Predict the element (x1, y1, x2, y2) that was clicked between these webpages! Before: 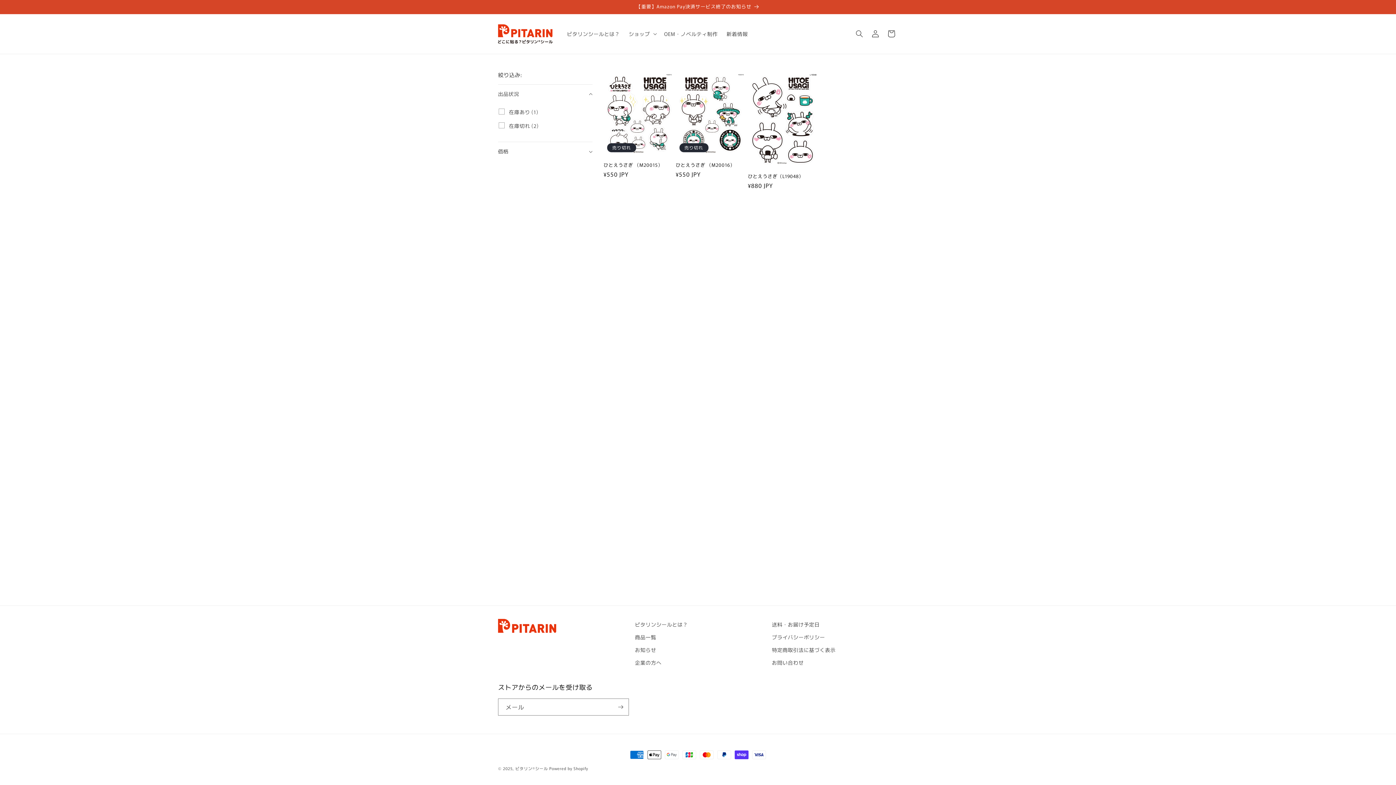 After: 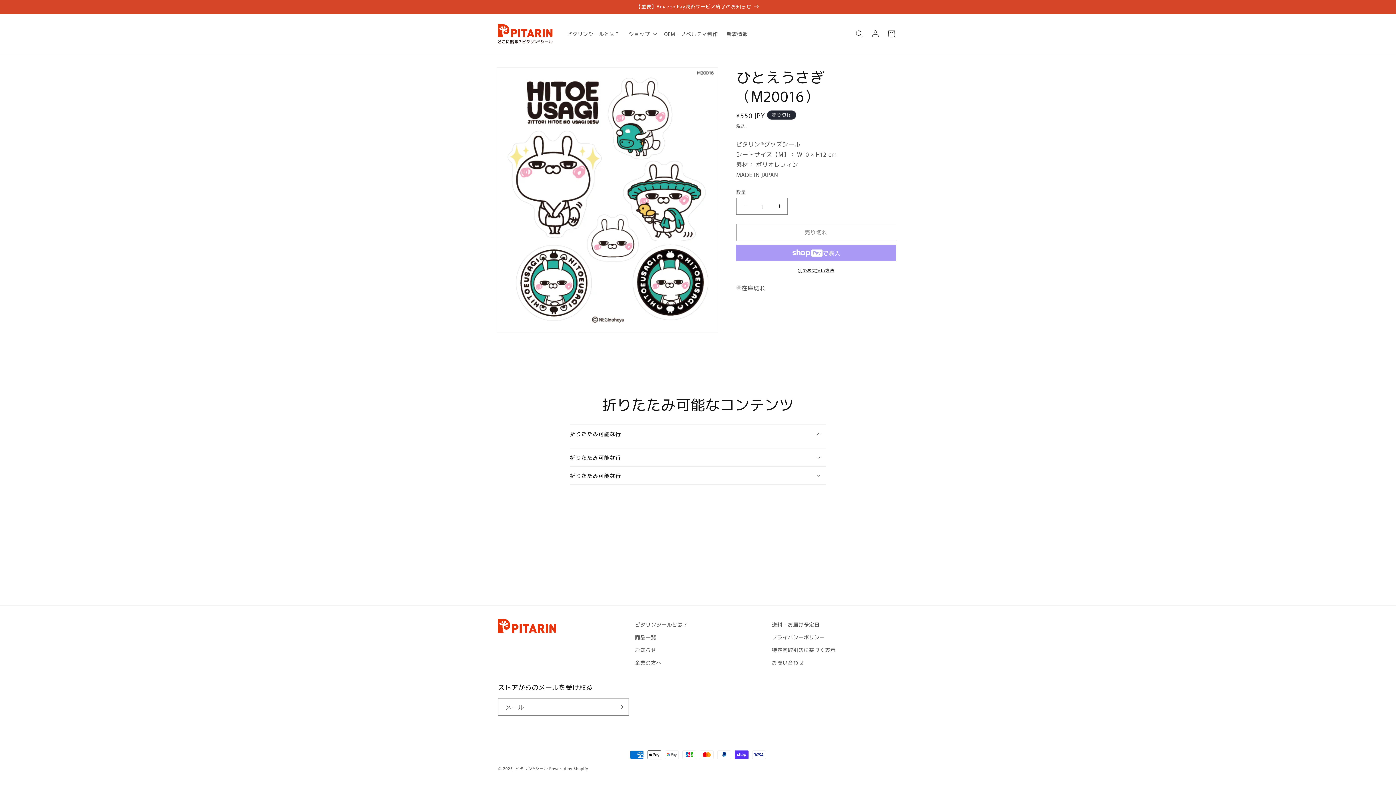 Action: bbox: (675, 162, 745, 168) label: ひとえうさぎ （M20016）